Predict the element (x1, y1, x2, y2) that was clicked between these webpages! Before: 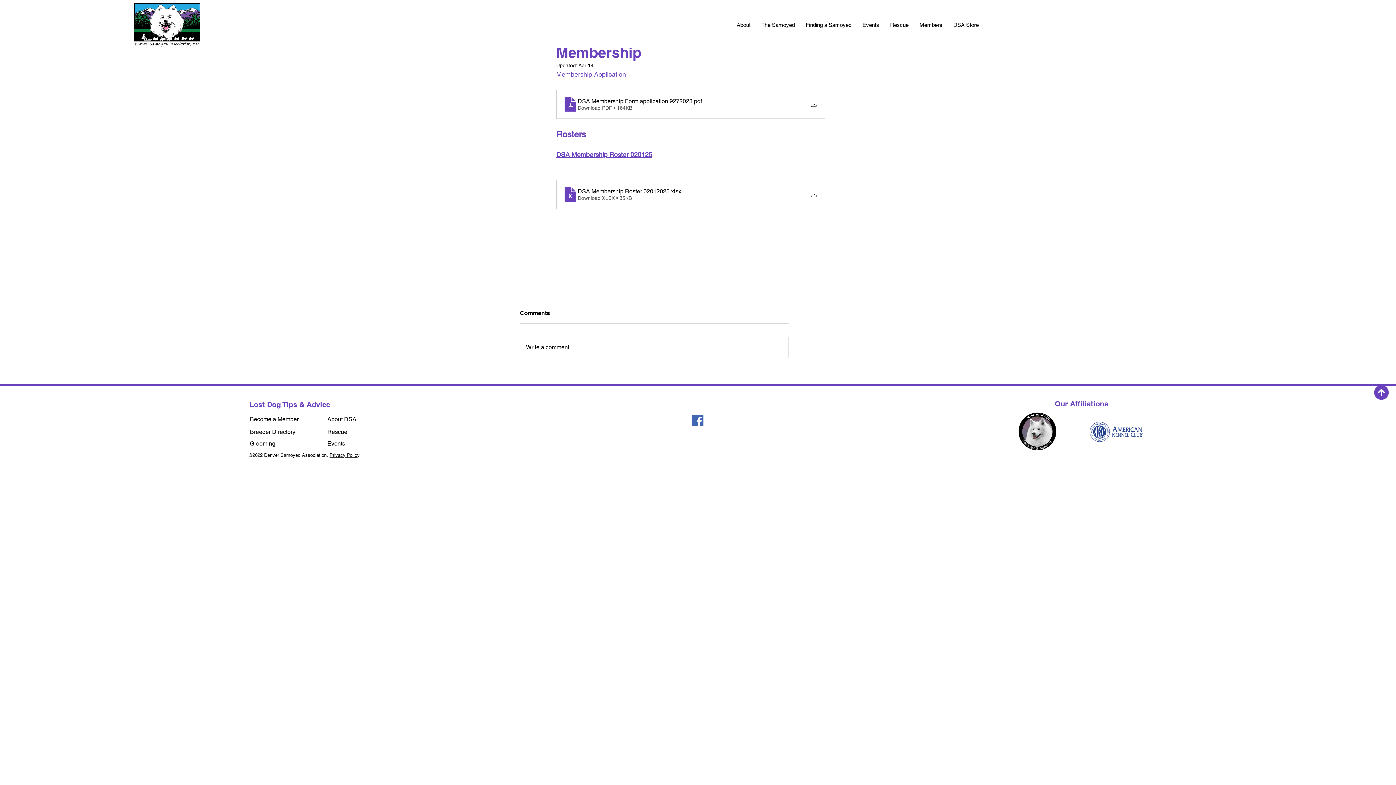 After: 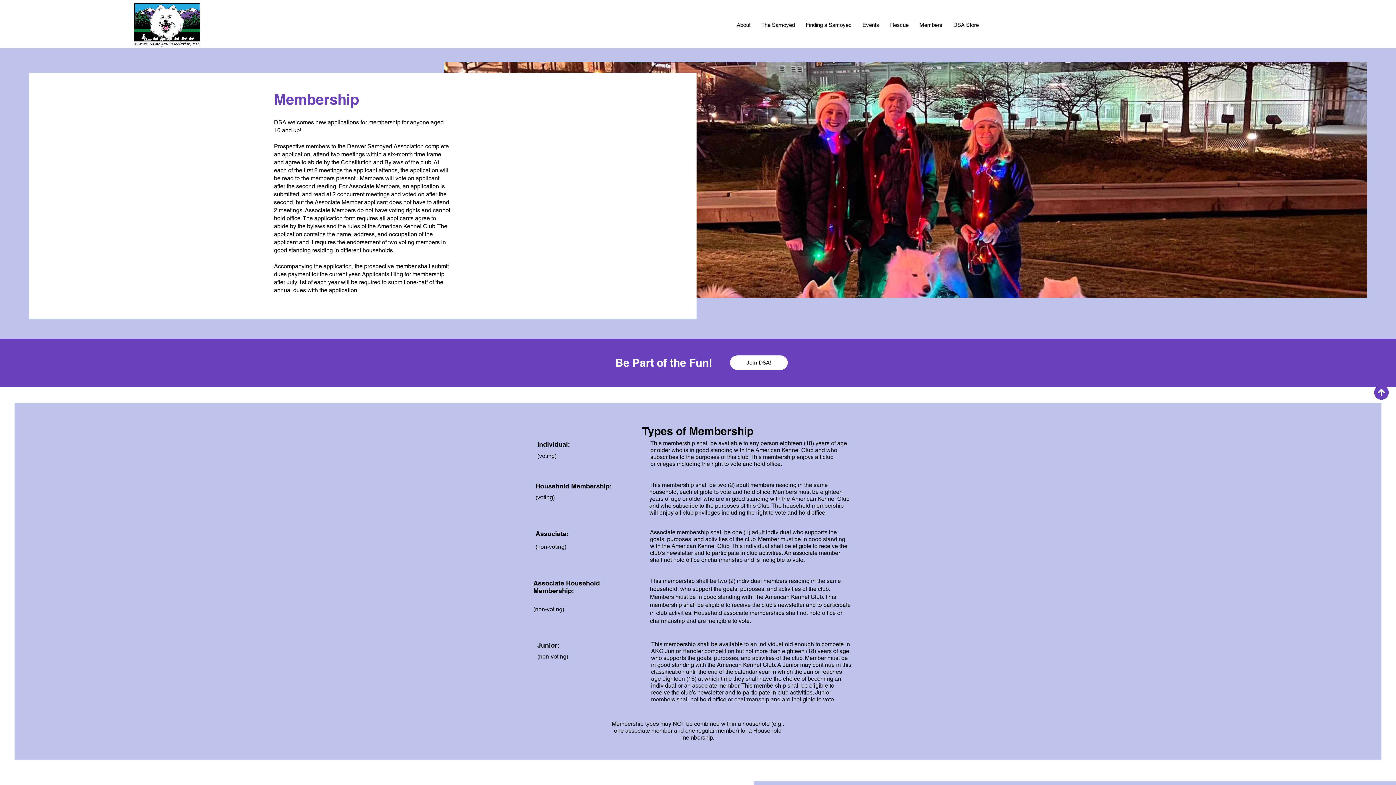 Action: bbox: (250, 413, 320, 425) label: Become a Member